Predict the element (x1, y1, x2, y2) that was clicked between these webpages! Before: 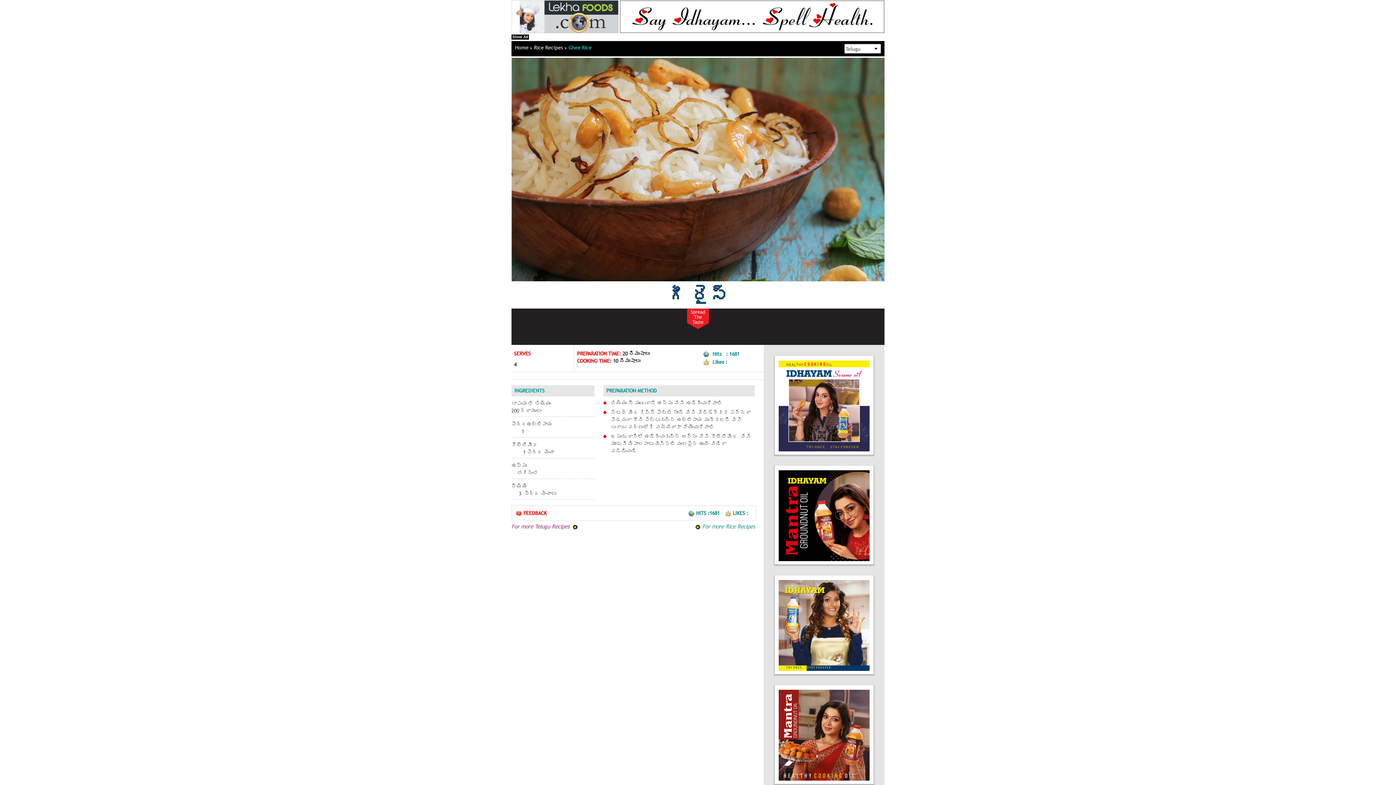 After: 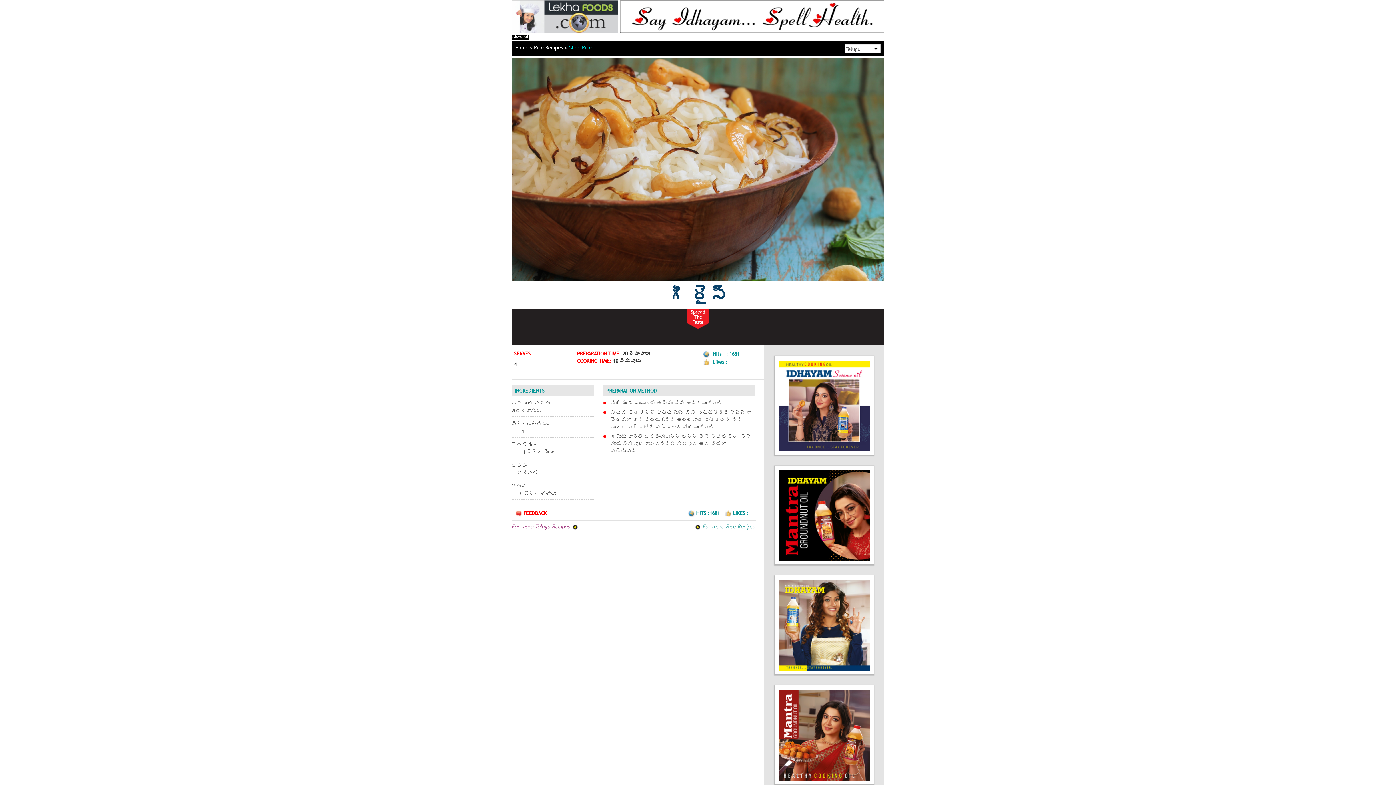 Action: bbox: (620, 12, 884, 19)